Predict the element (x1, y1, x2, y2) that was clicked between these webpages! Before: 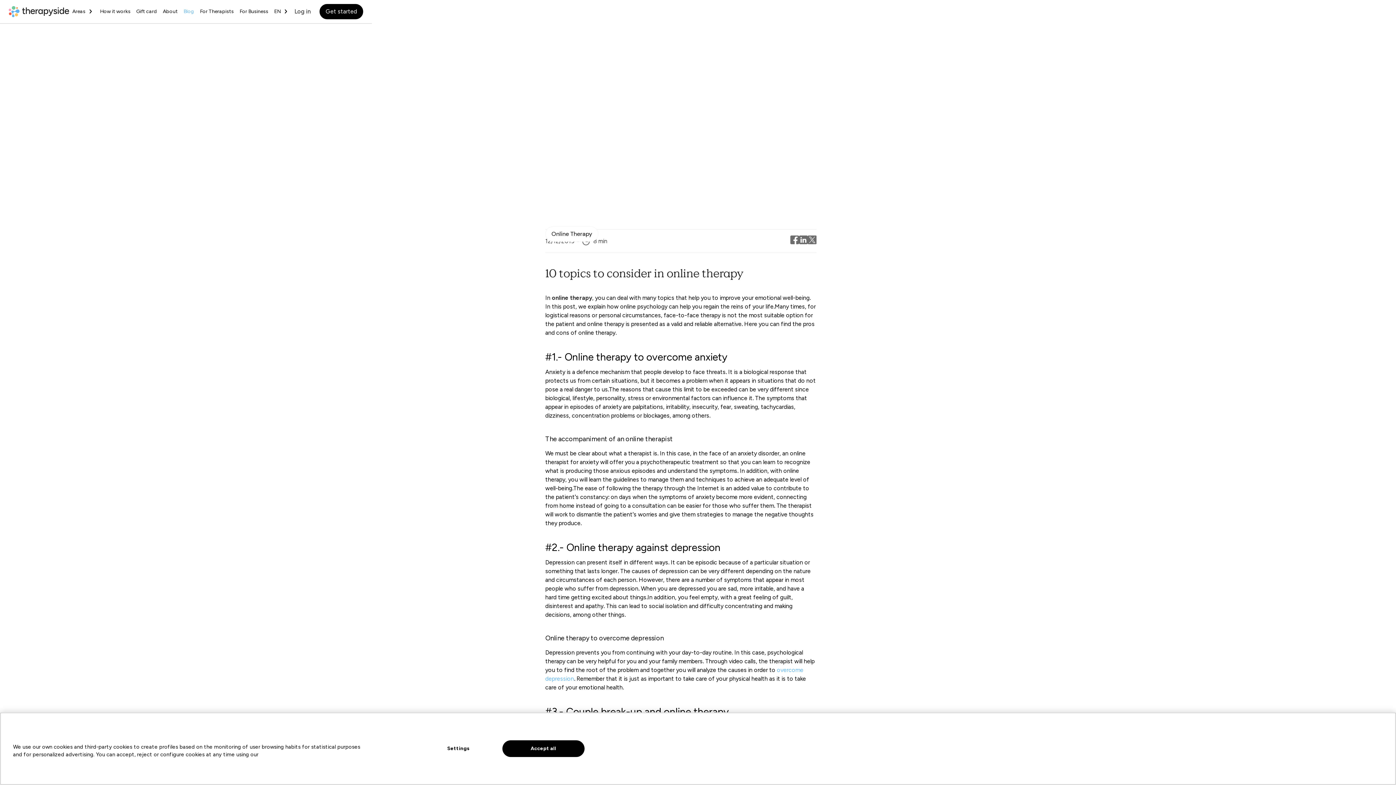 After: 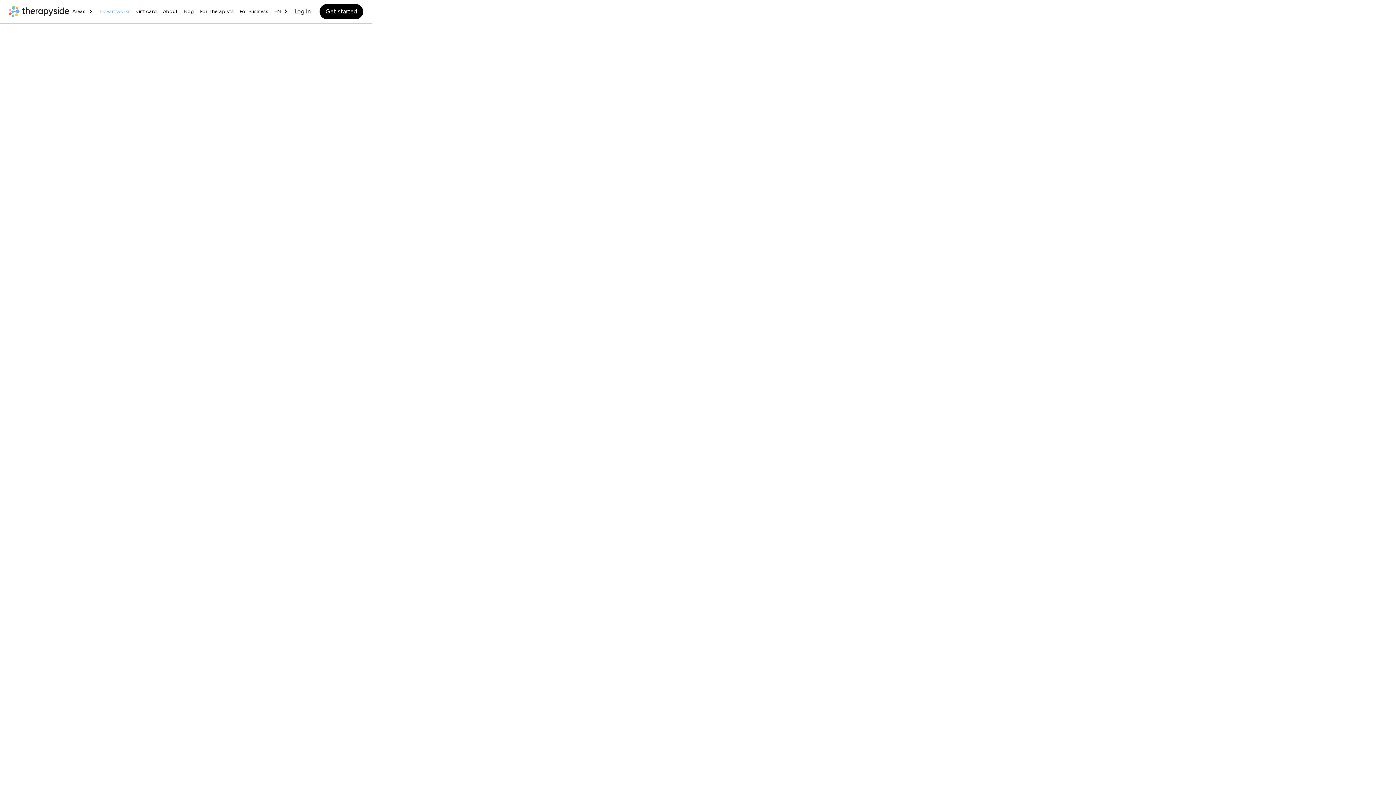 Action: label: How it works bbox: (97, 2, 133, 20)